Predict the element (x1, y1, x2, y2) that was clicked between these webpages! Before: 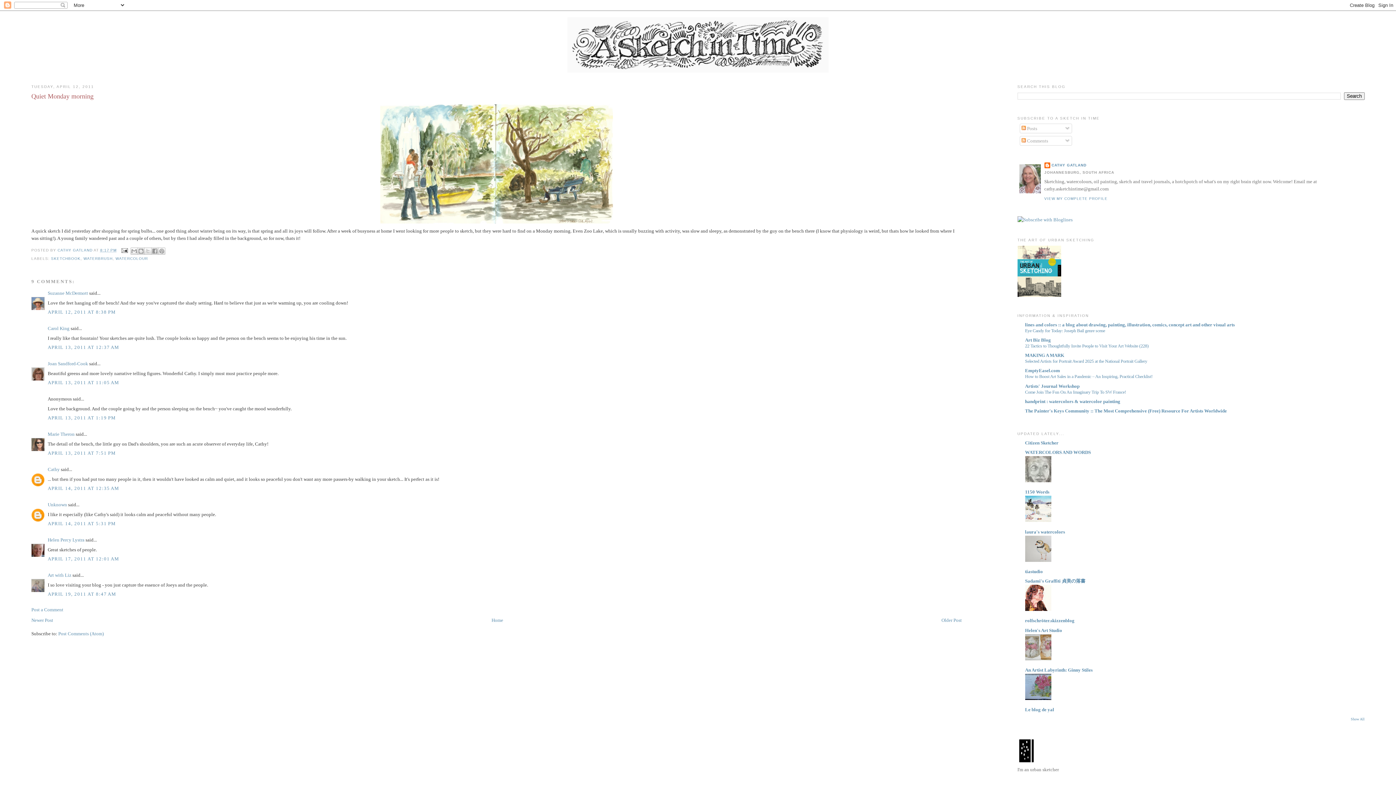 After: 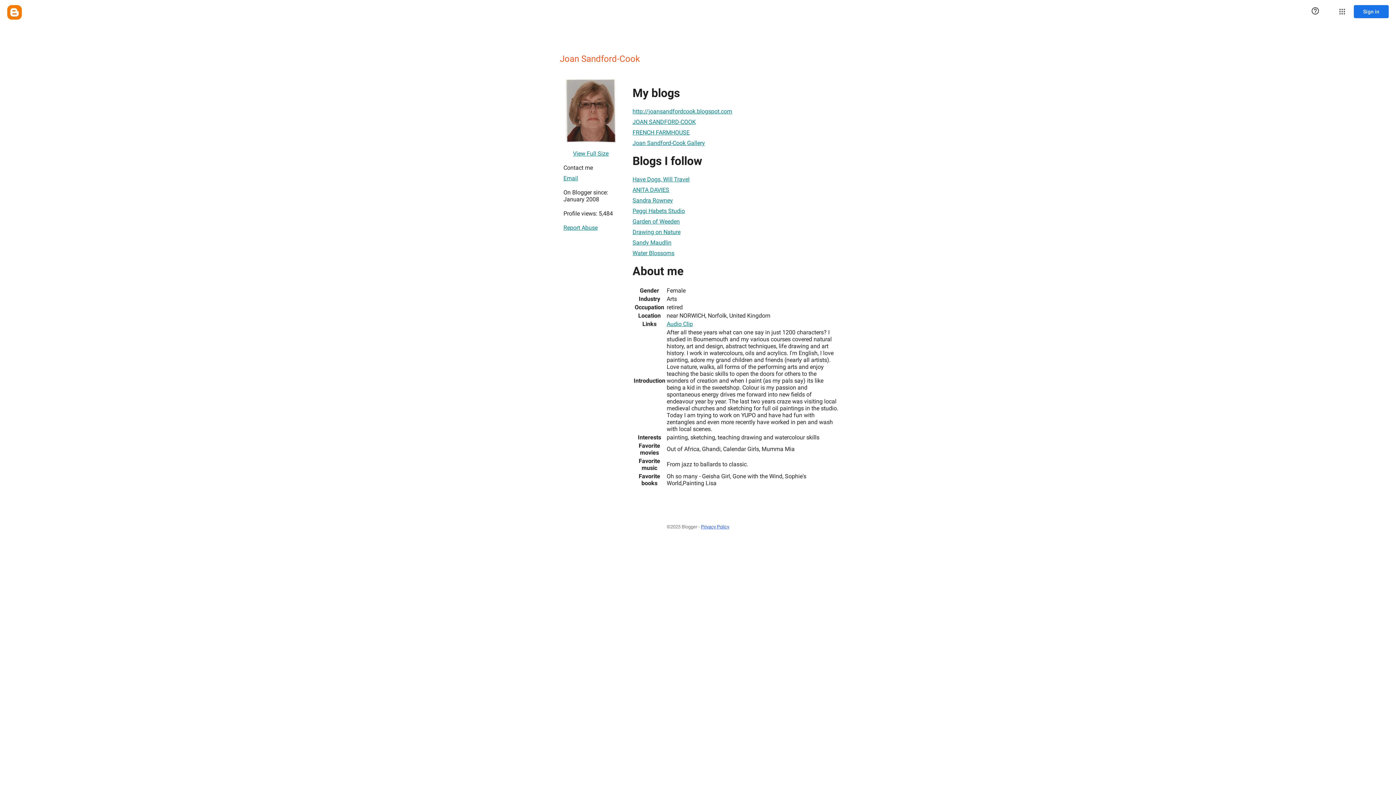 Action: bbox: (47, 361, 88, 366) label: Joan Sandford-Cook